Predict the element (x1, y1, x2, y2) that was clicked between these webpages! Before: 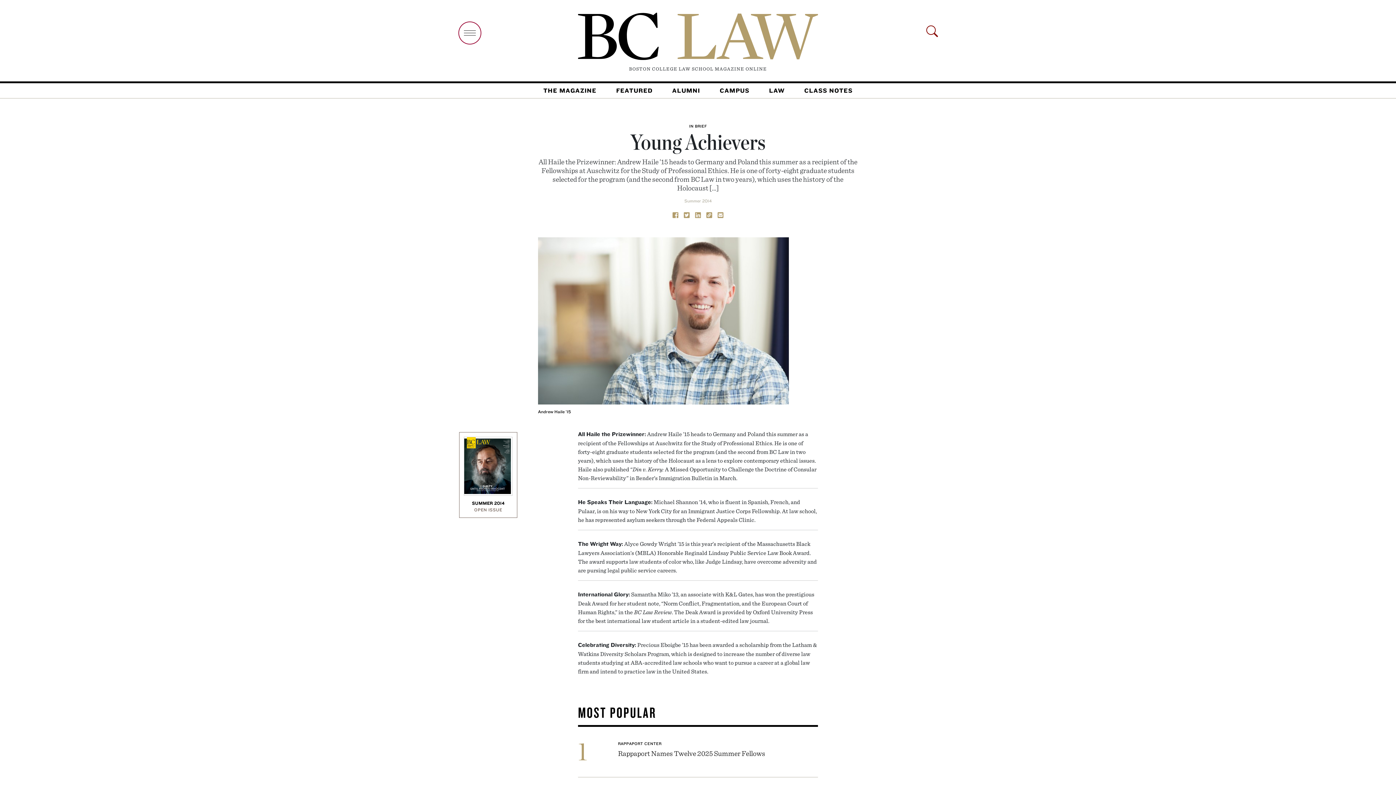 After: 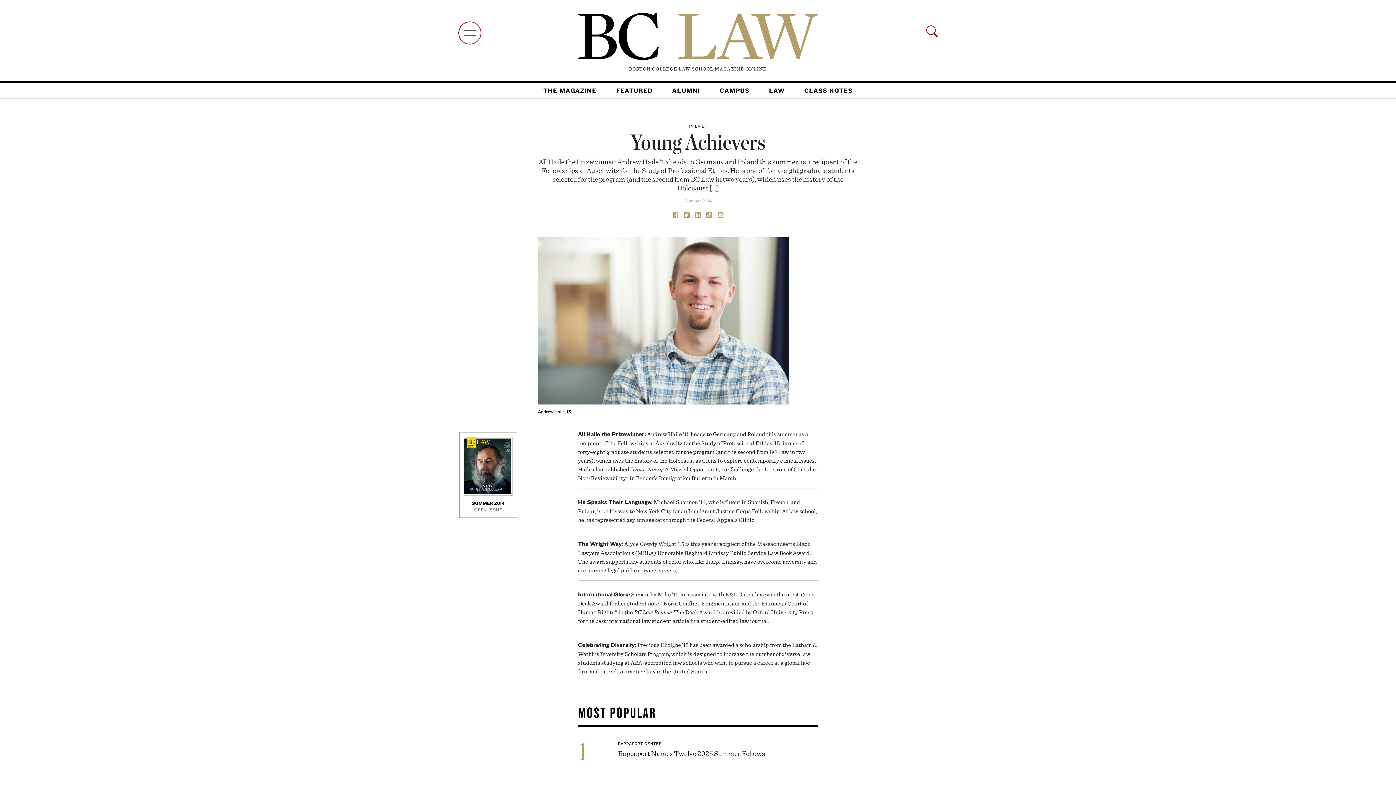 Action: bbox: (672, 211, 678, 218)